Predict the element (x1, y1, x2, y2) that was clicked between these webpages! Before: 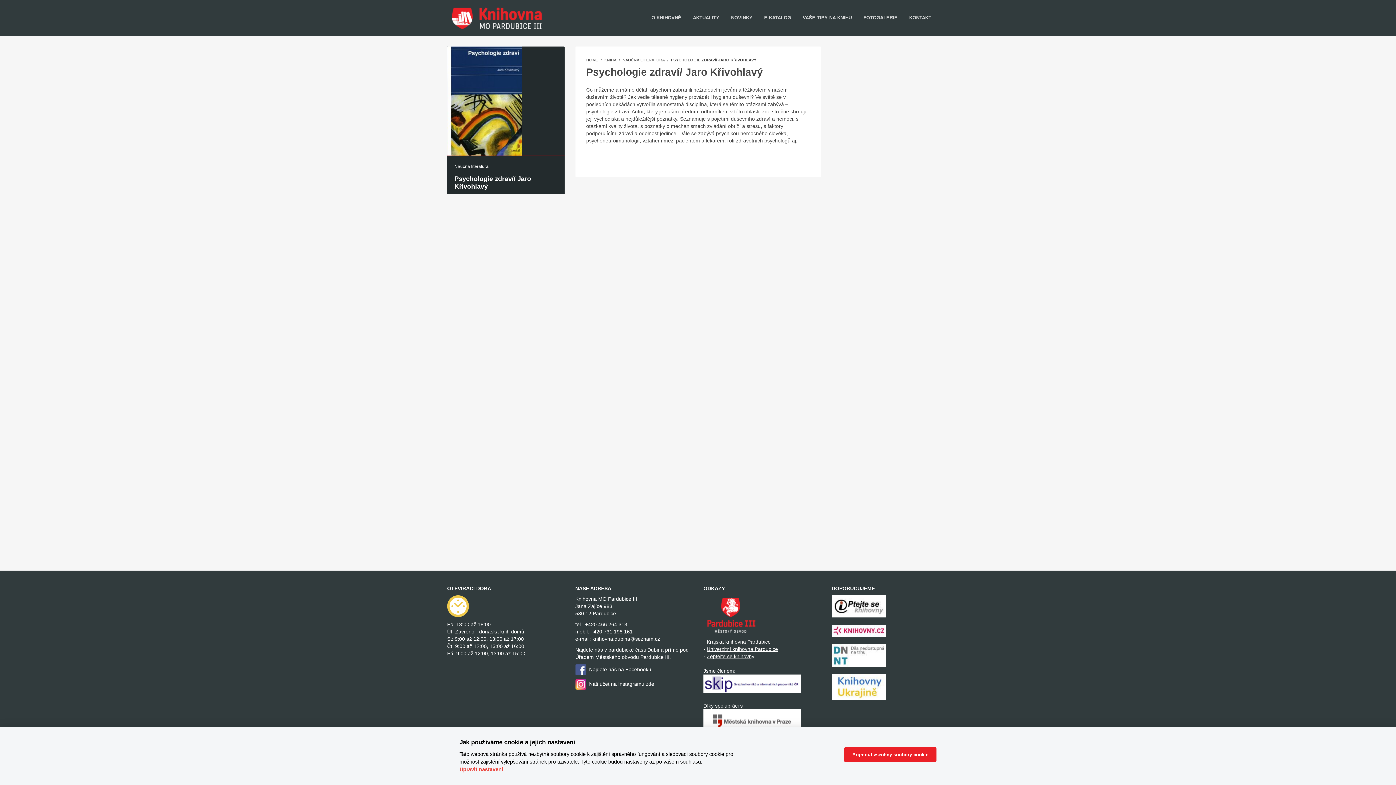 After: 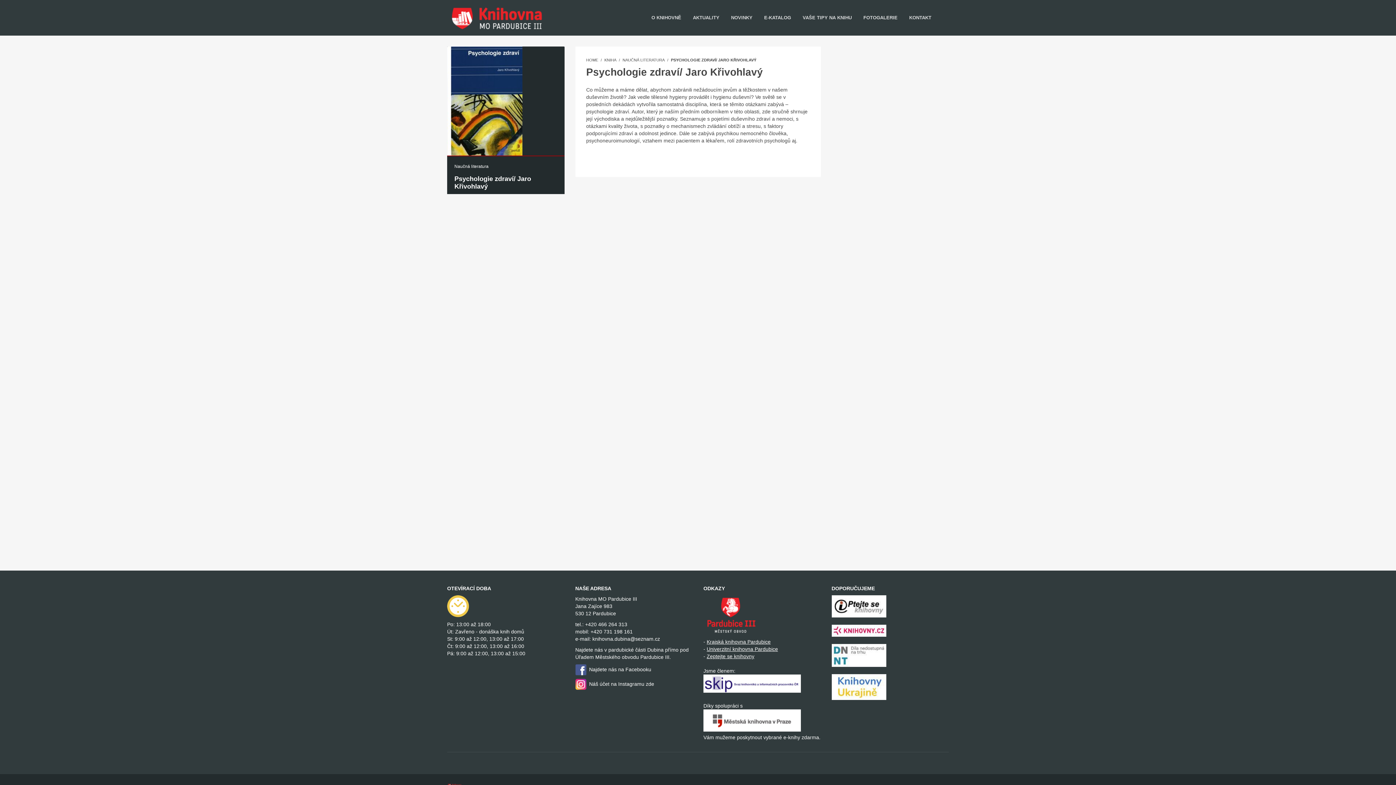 Action: label: Přijmout všechny soubory cookie bbox: (844, 747, 936, 762)